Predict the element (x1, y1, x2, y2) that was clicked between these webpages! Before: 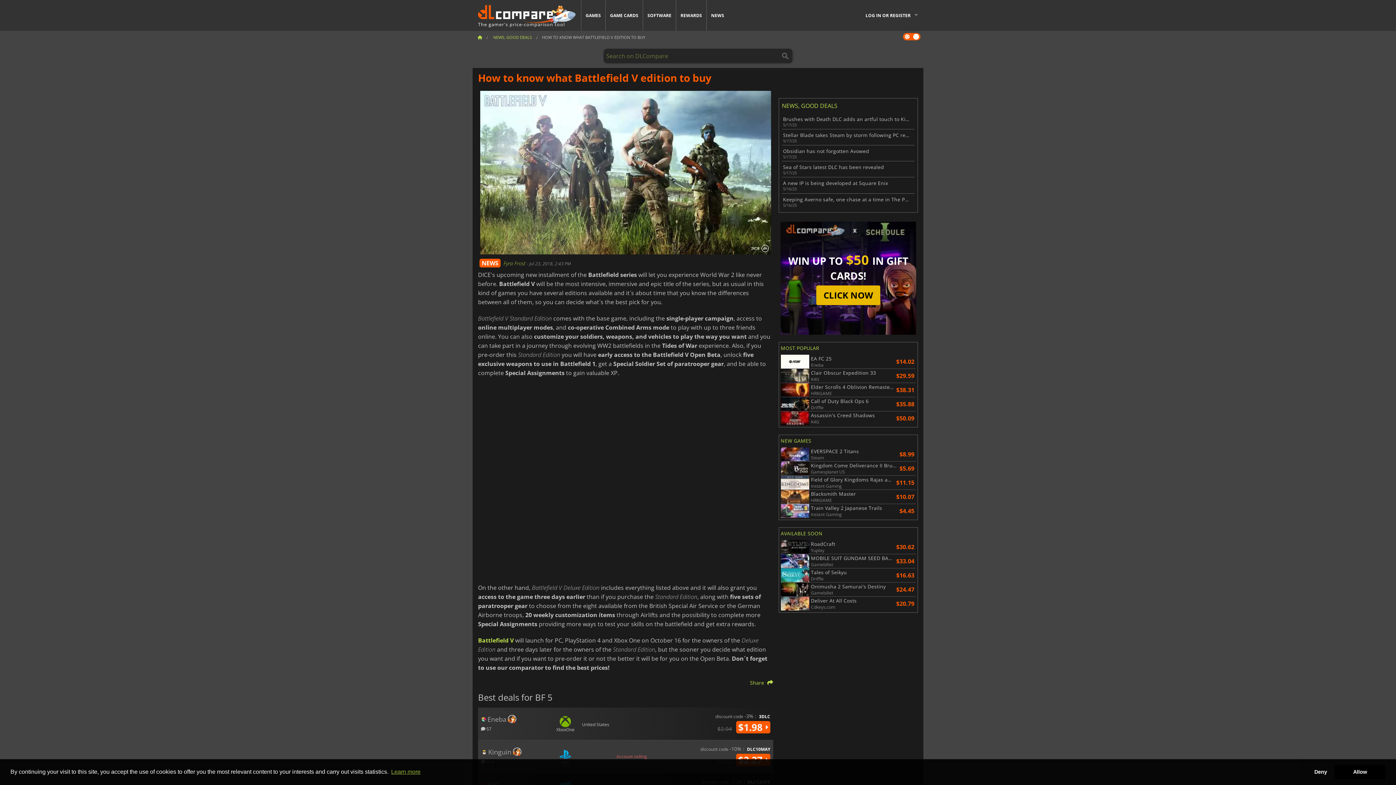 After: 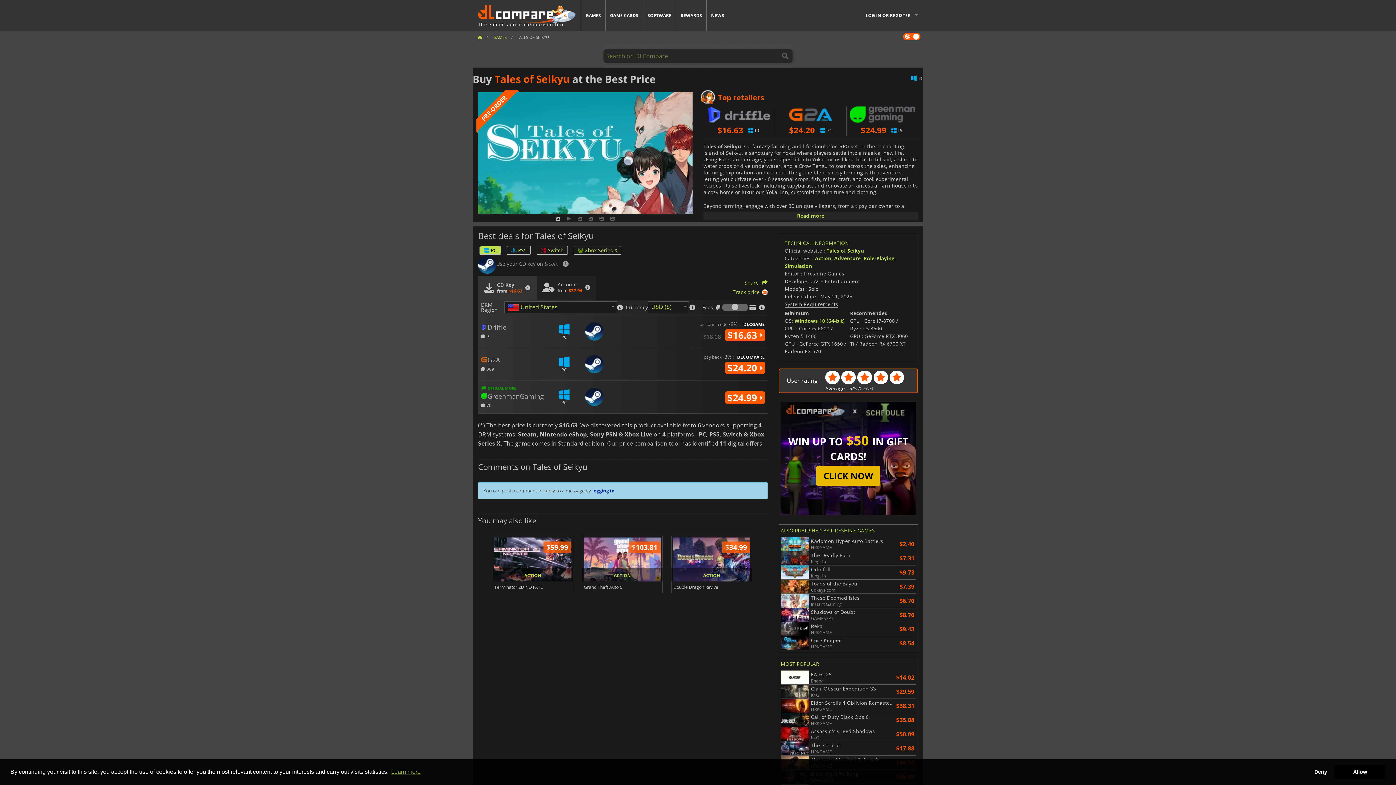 Action: label: Tales of Seikyu
Driffle bbox: (780, 568, 895, 582)